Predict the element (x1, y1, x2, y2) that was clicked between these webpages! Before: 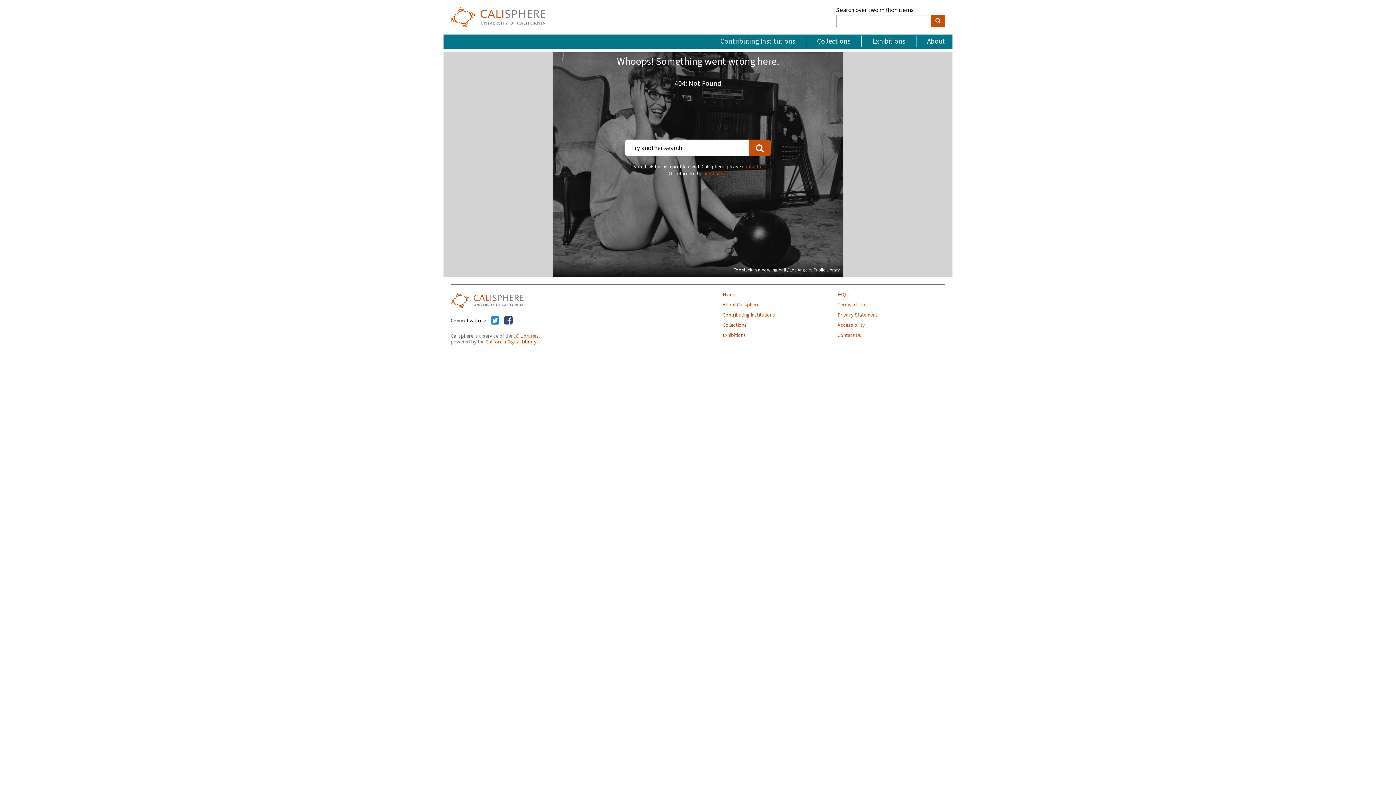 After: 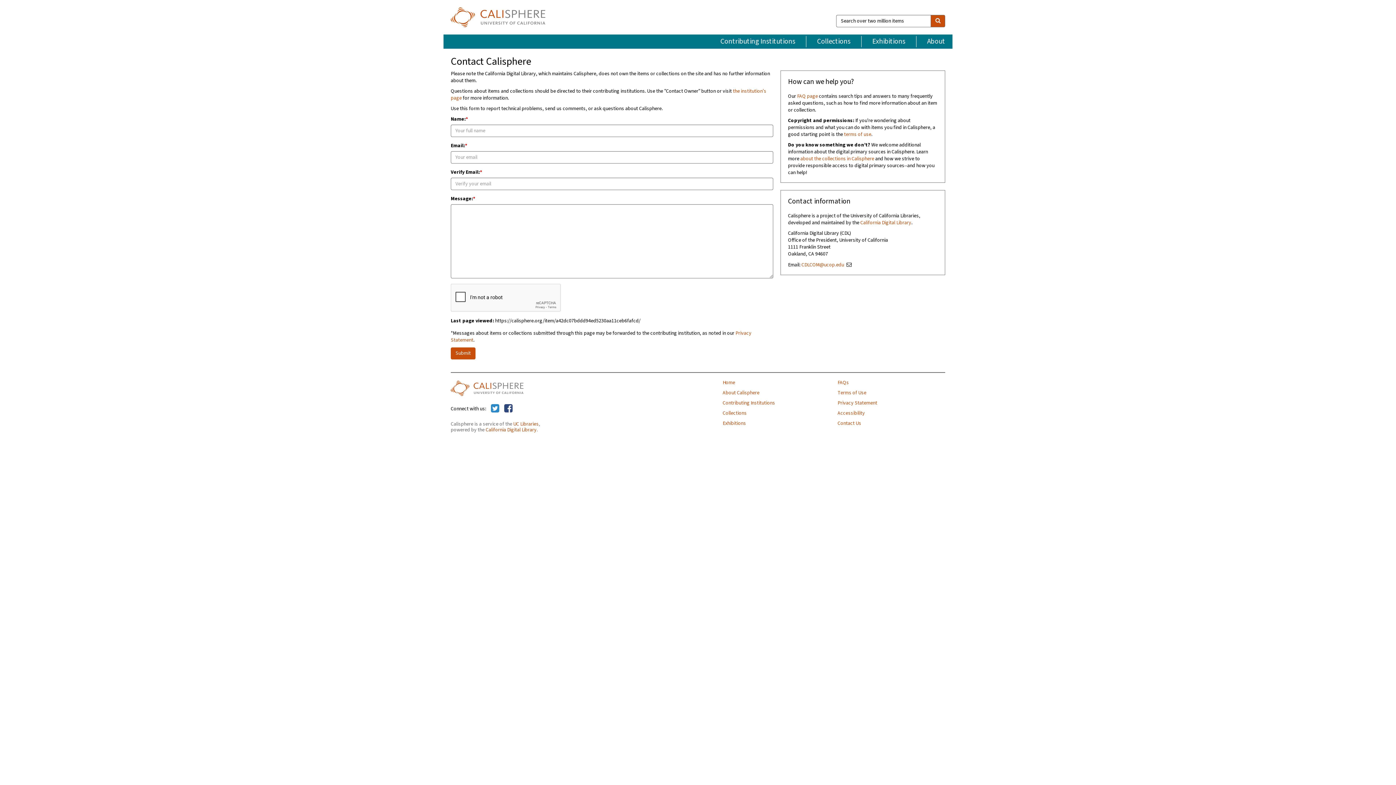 Action: bbox: (742, 163, 766, 170) label: contact us.